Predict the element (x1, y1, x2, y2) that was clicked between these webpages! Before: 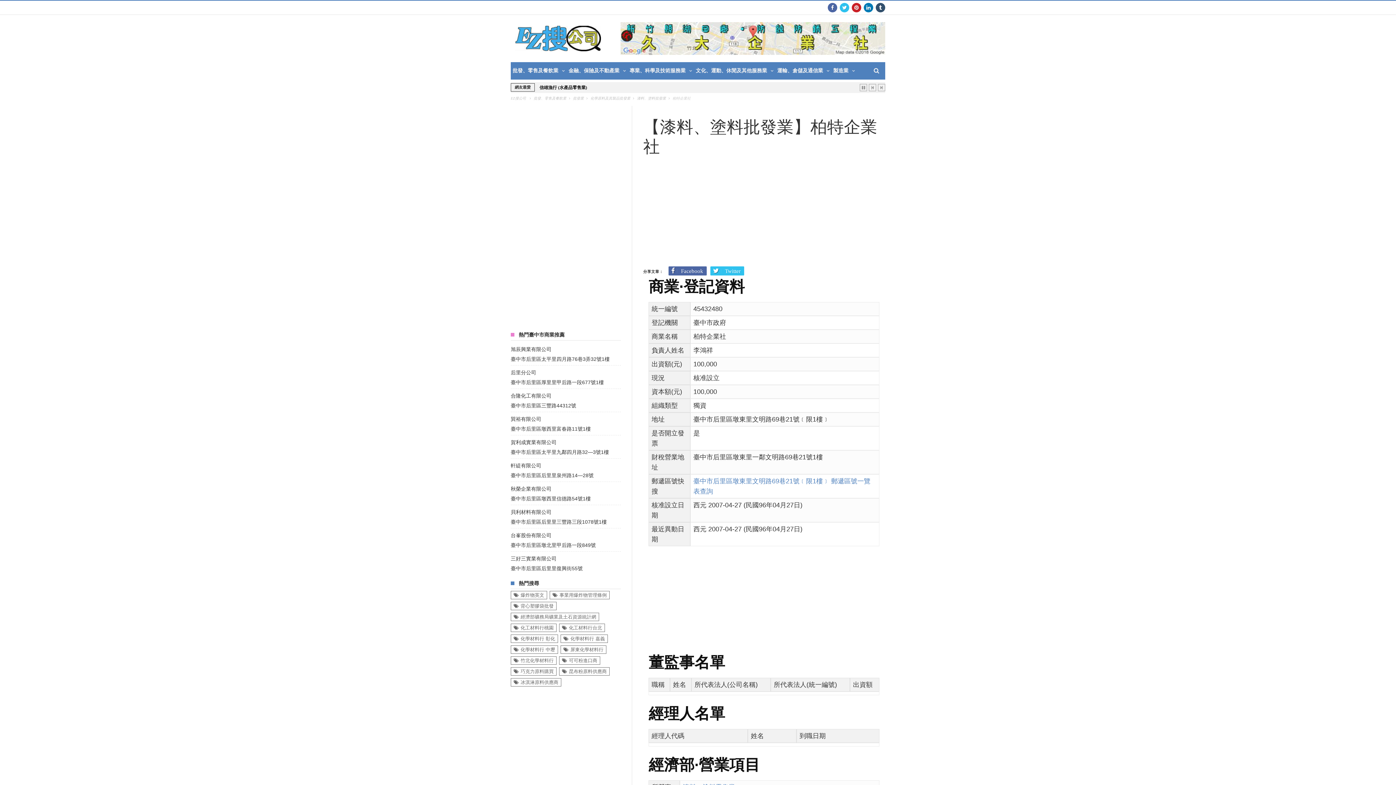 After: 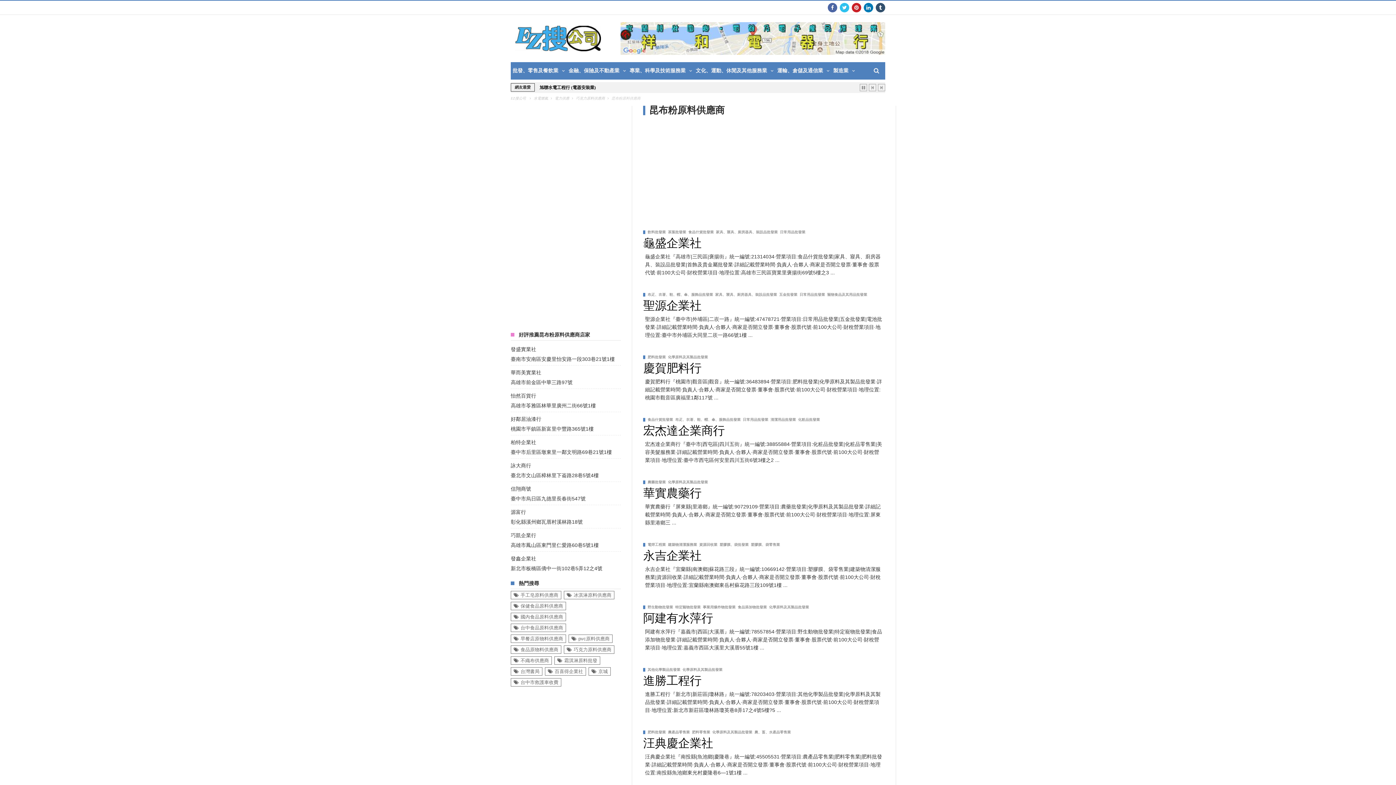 Action: label: 昆布粉原料供應商 bbox: (559, 667, 609, 676)